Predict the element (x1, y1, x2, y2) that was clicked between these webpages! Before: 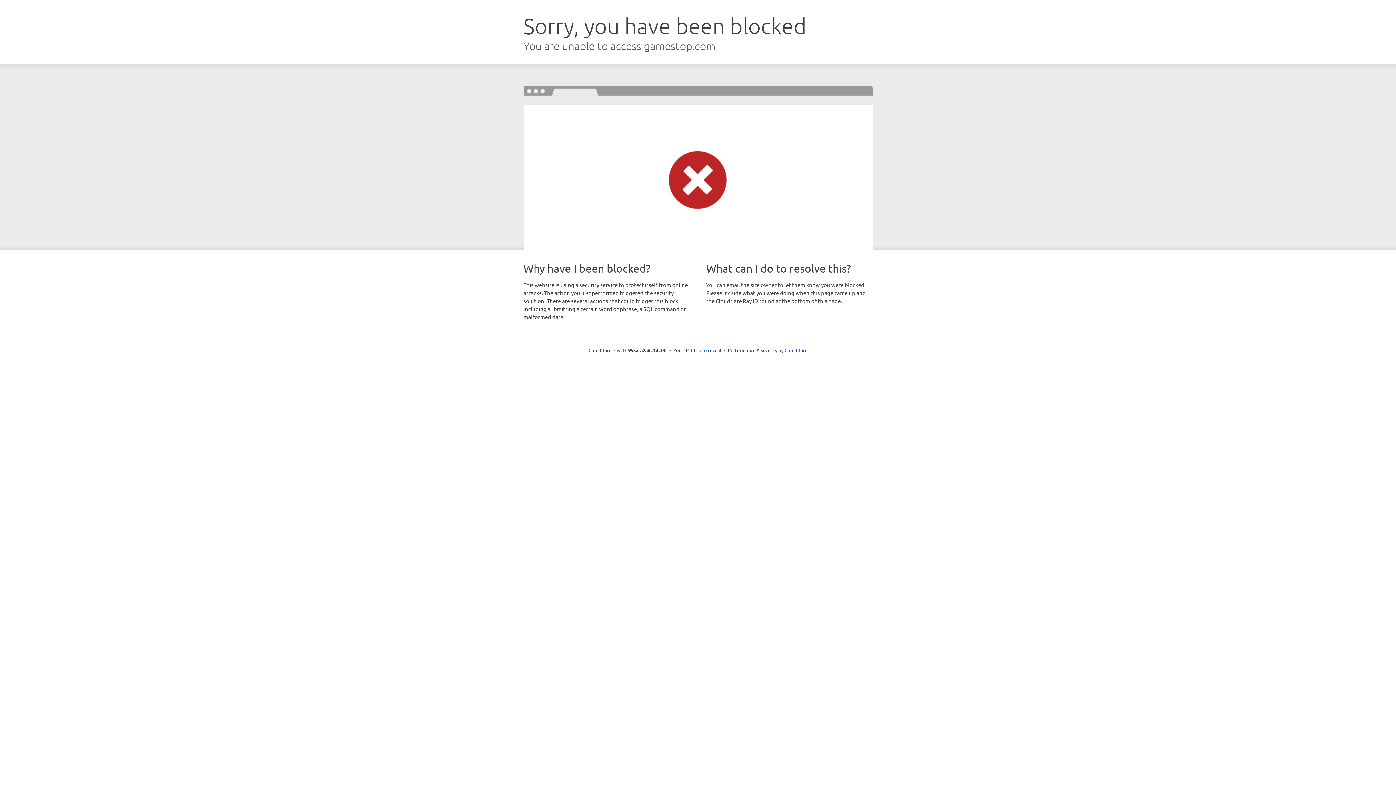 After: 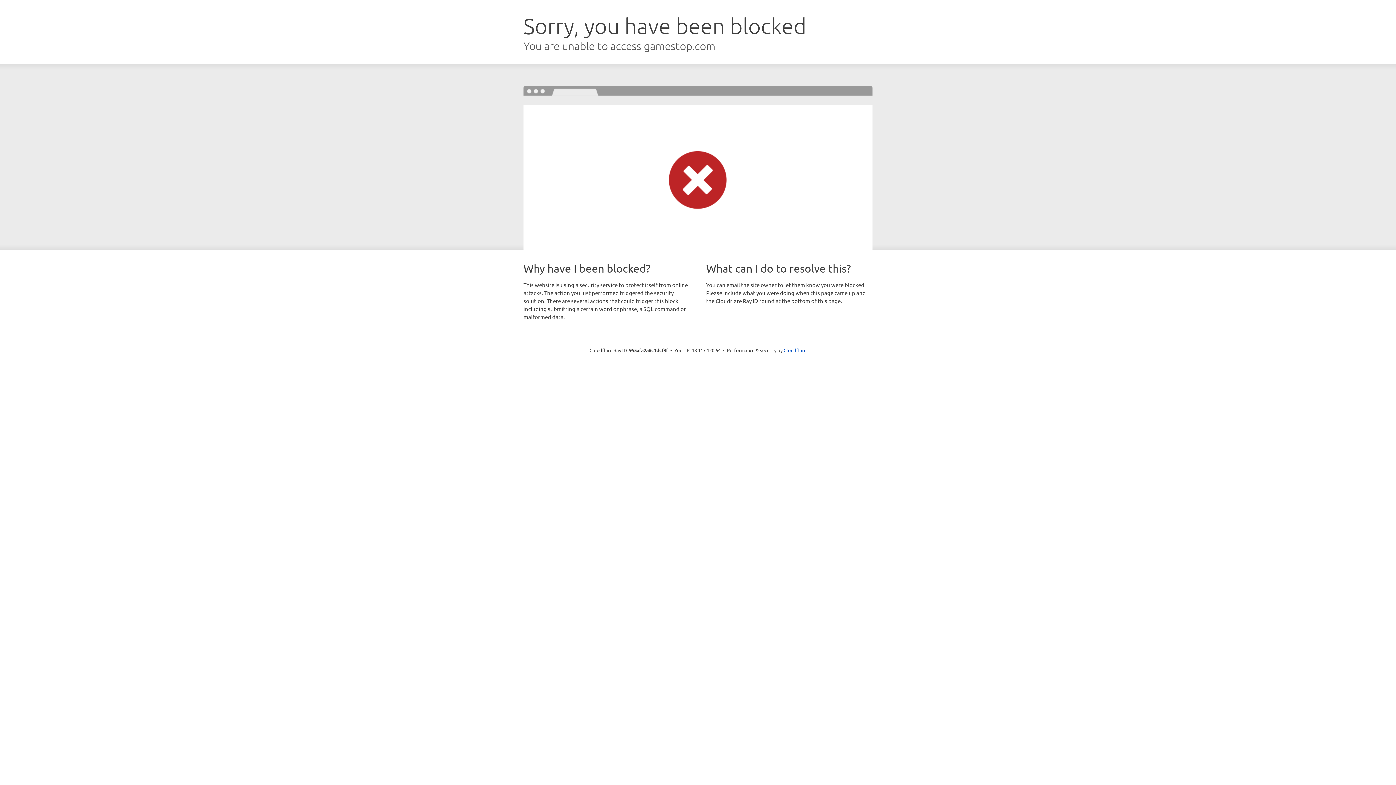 Action: label: Click to reveal bbox: (691, 346, 721, 353)